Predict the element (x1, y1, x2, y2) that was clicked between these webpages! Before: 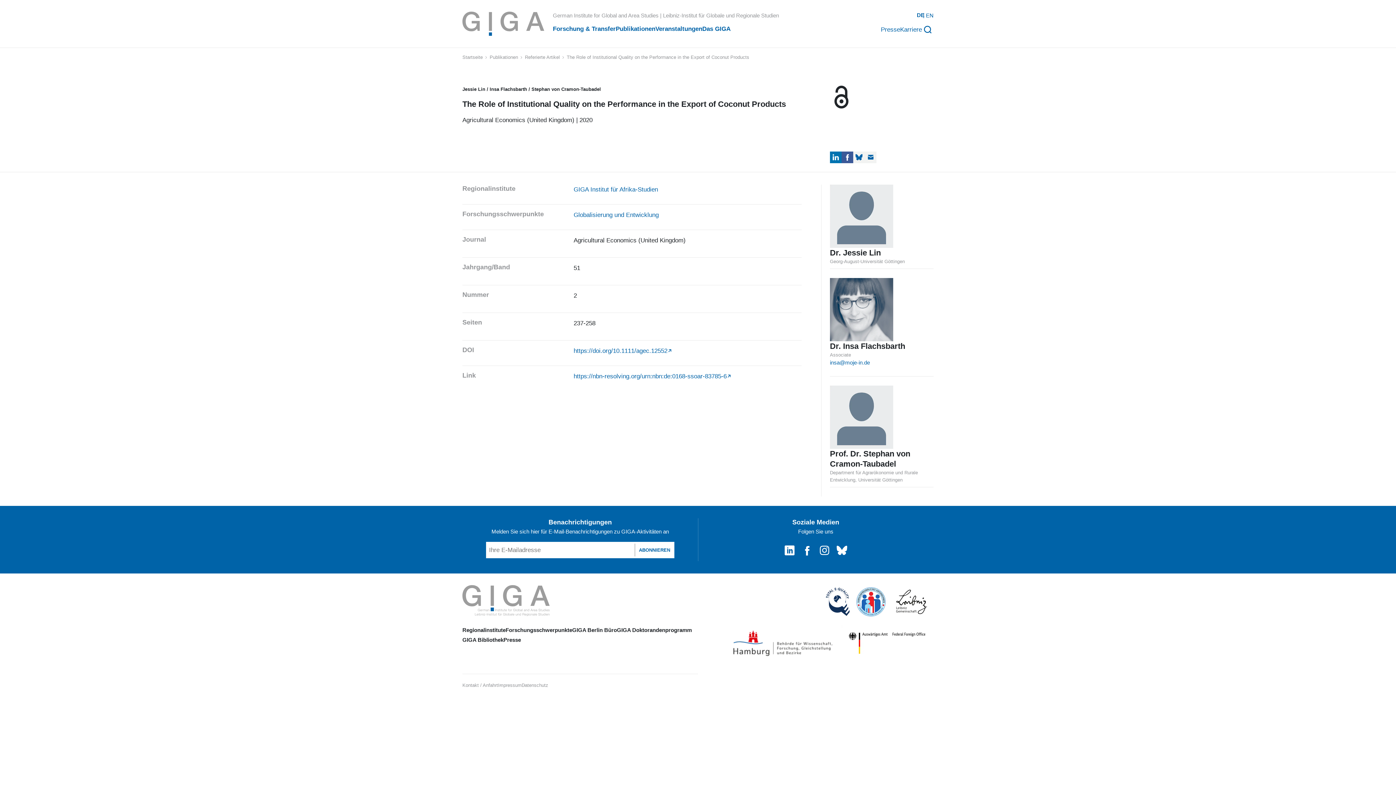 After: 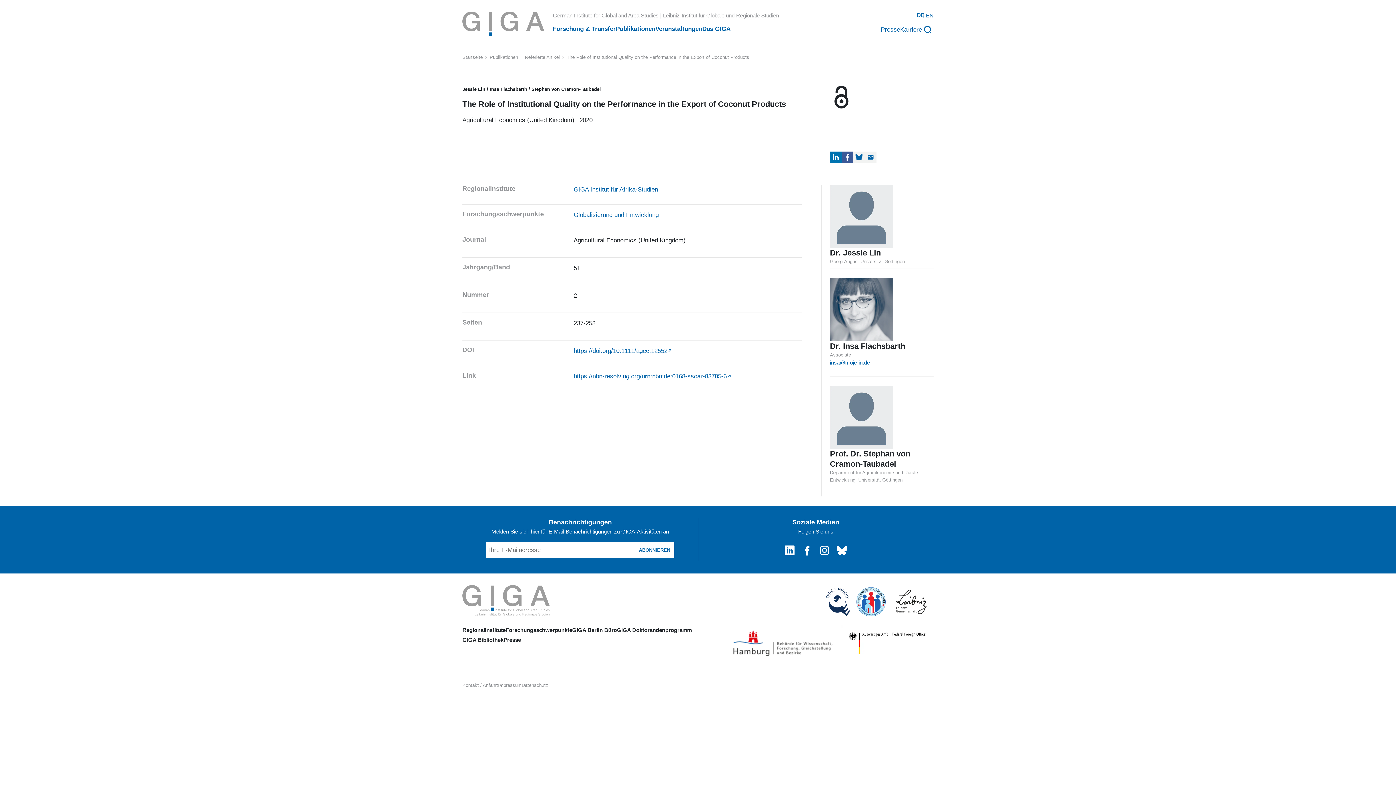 Action: bbox: (917, 11, 924, 23) label: DE